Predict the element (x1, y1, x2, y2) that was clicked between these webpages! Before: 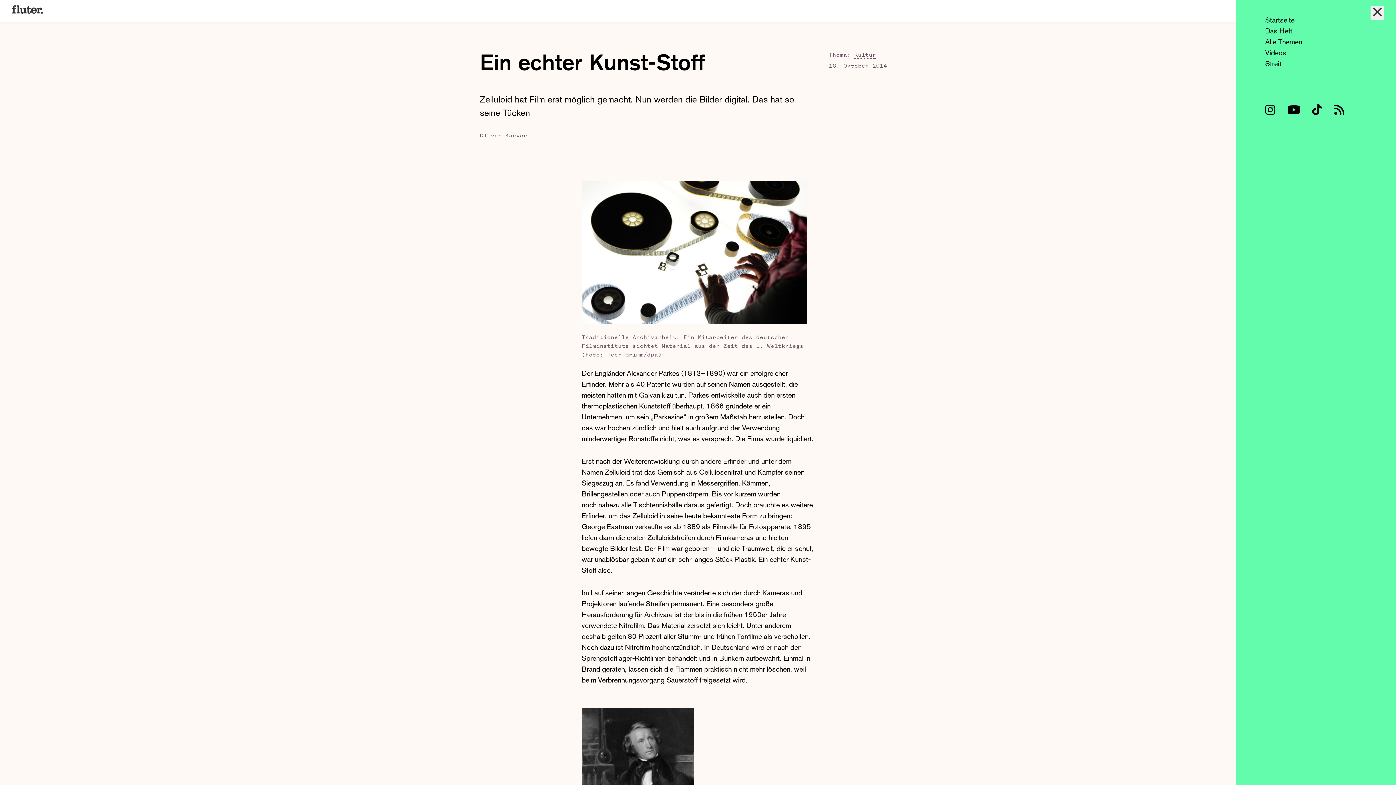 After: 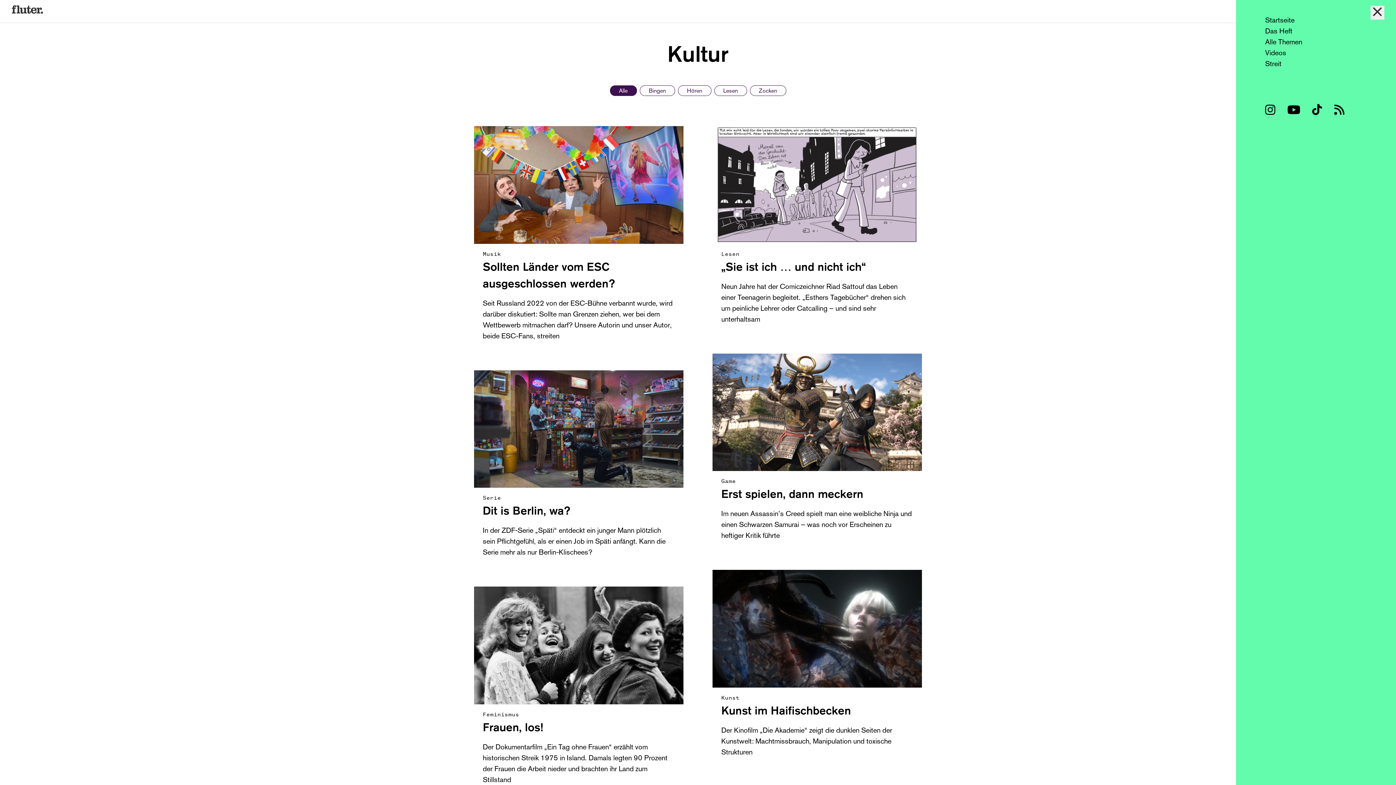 Action: bbox: (854, 51, 876, 58) label: Kultur